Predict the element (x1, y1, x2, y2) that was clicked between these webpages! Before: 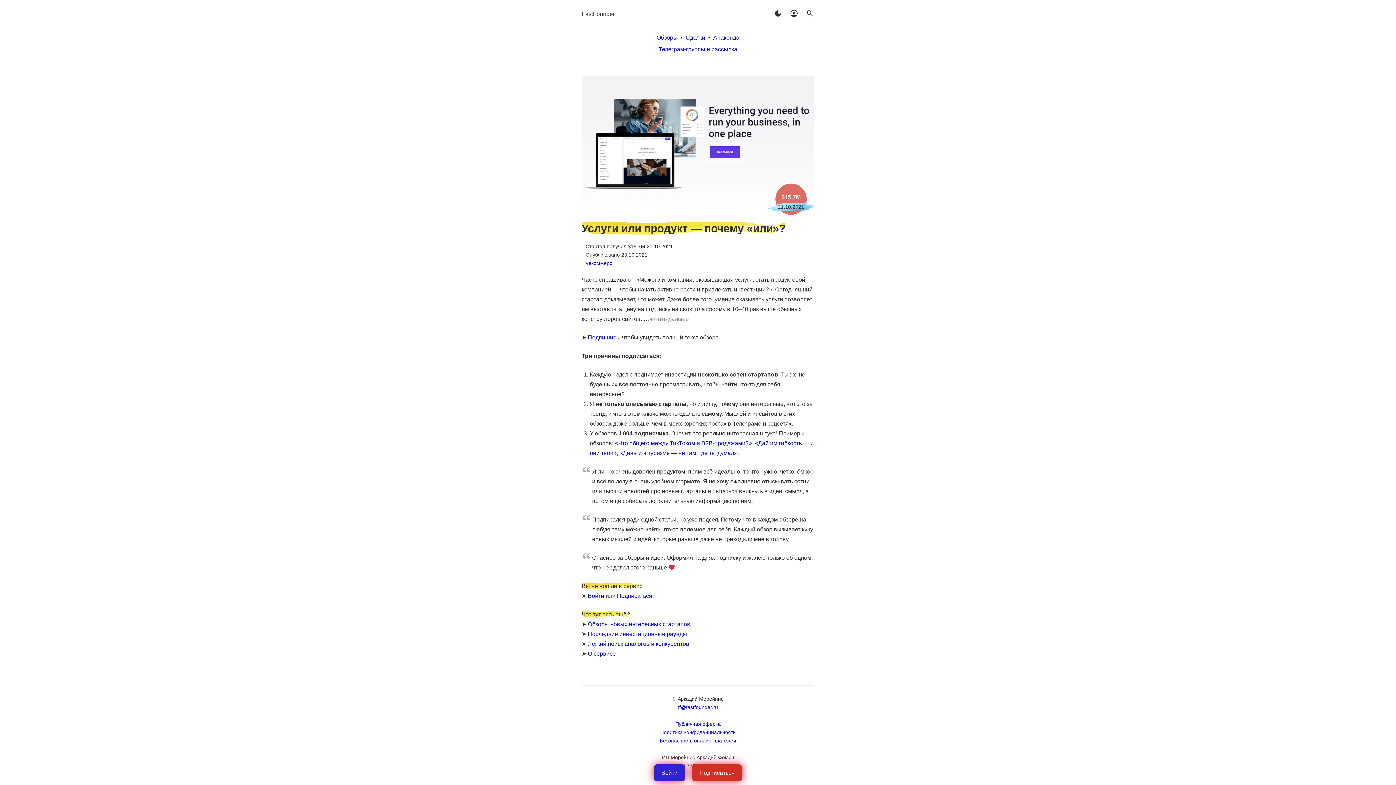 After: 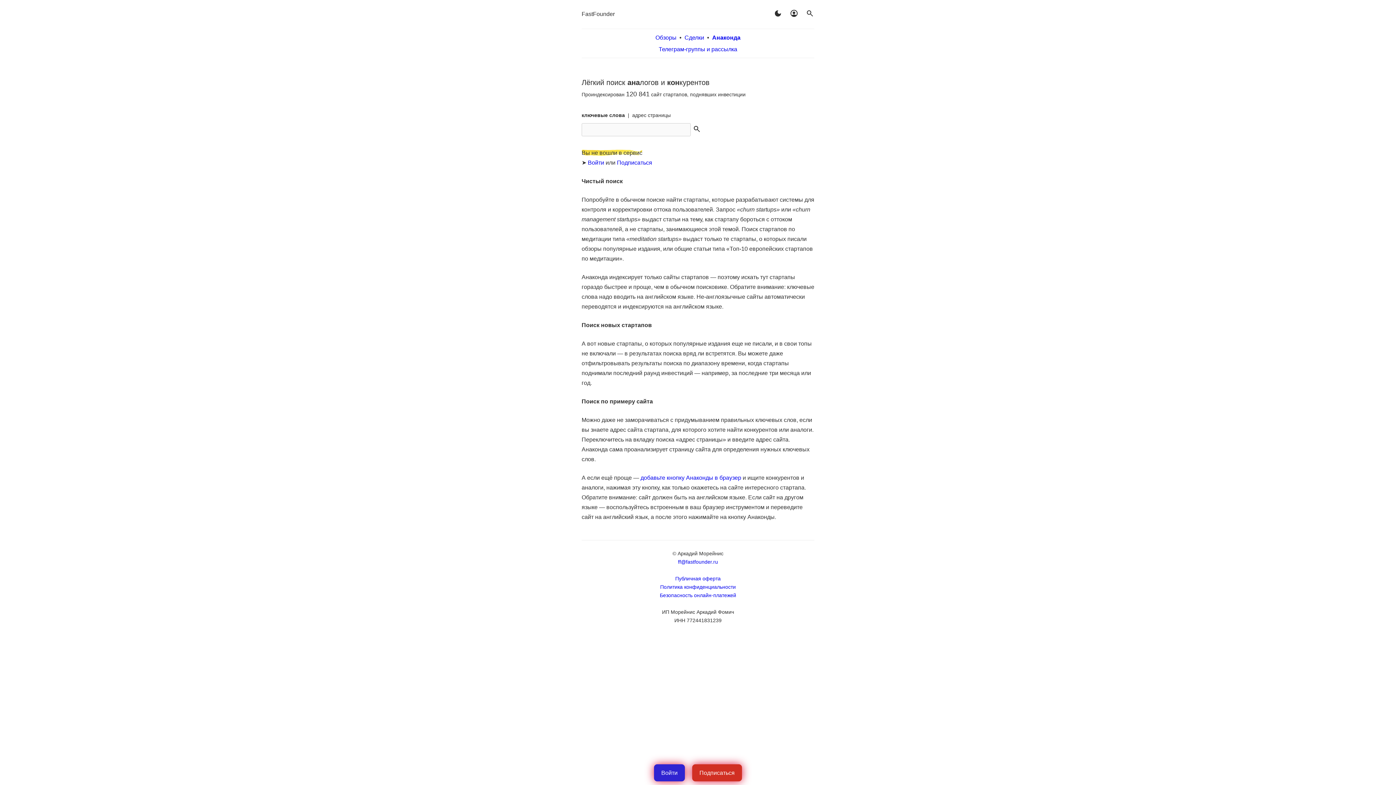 Action: bbox: (713, 34, 739, 40) label: Анаконда